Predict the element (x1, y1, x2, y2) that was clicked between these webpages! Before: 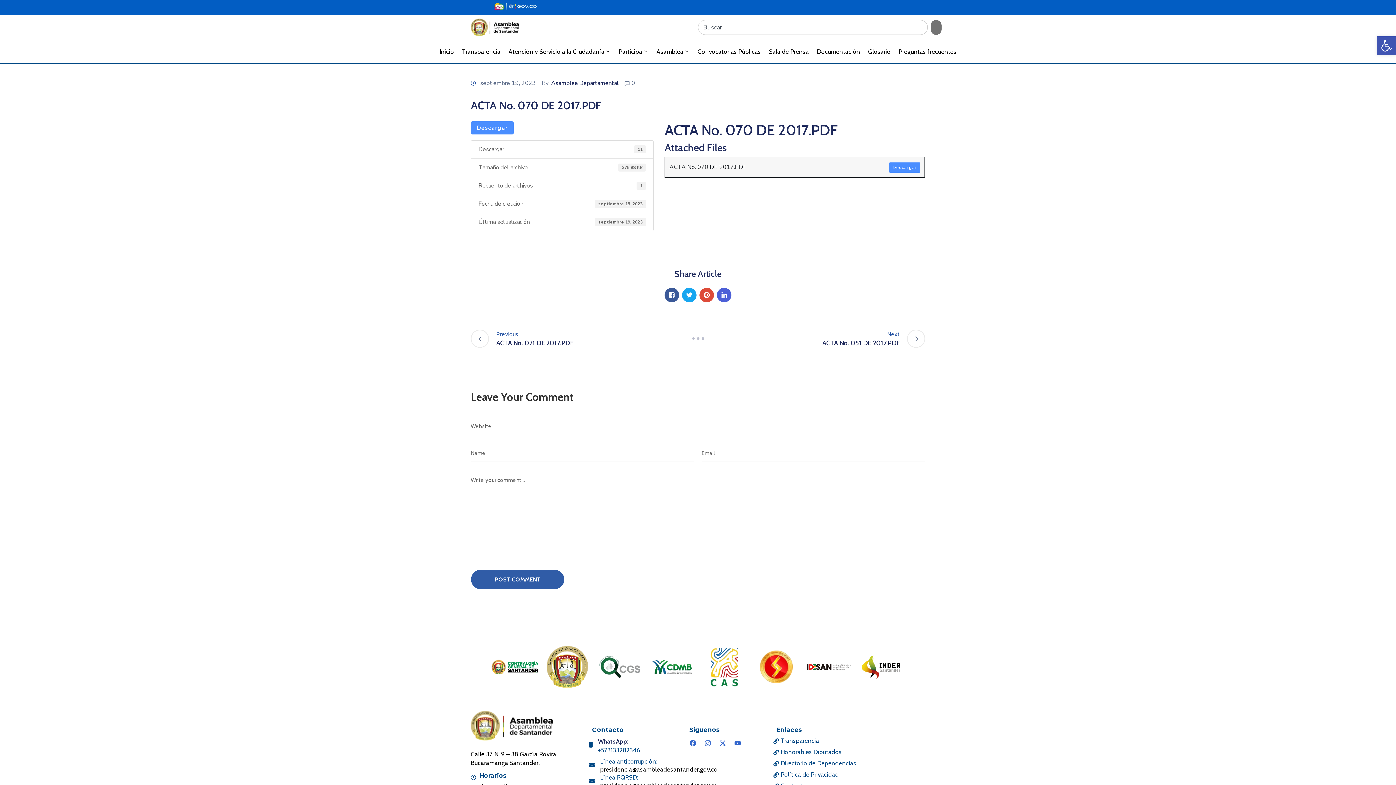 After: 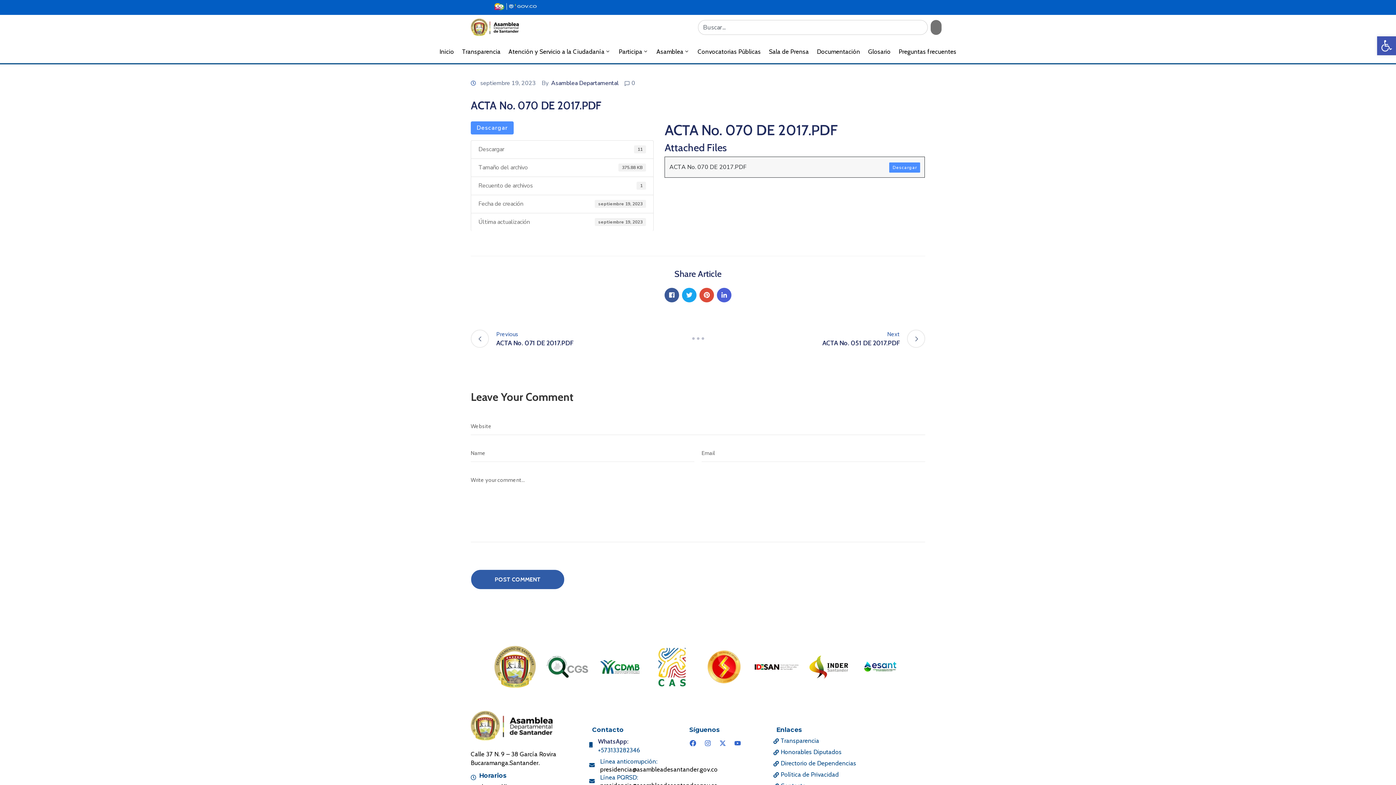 Action: bbox: (703, 646, 745, 687)